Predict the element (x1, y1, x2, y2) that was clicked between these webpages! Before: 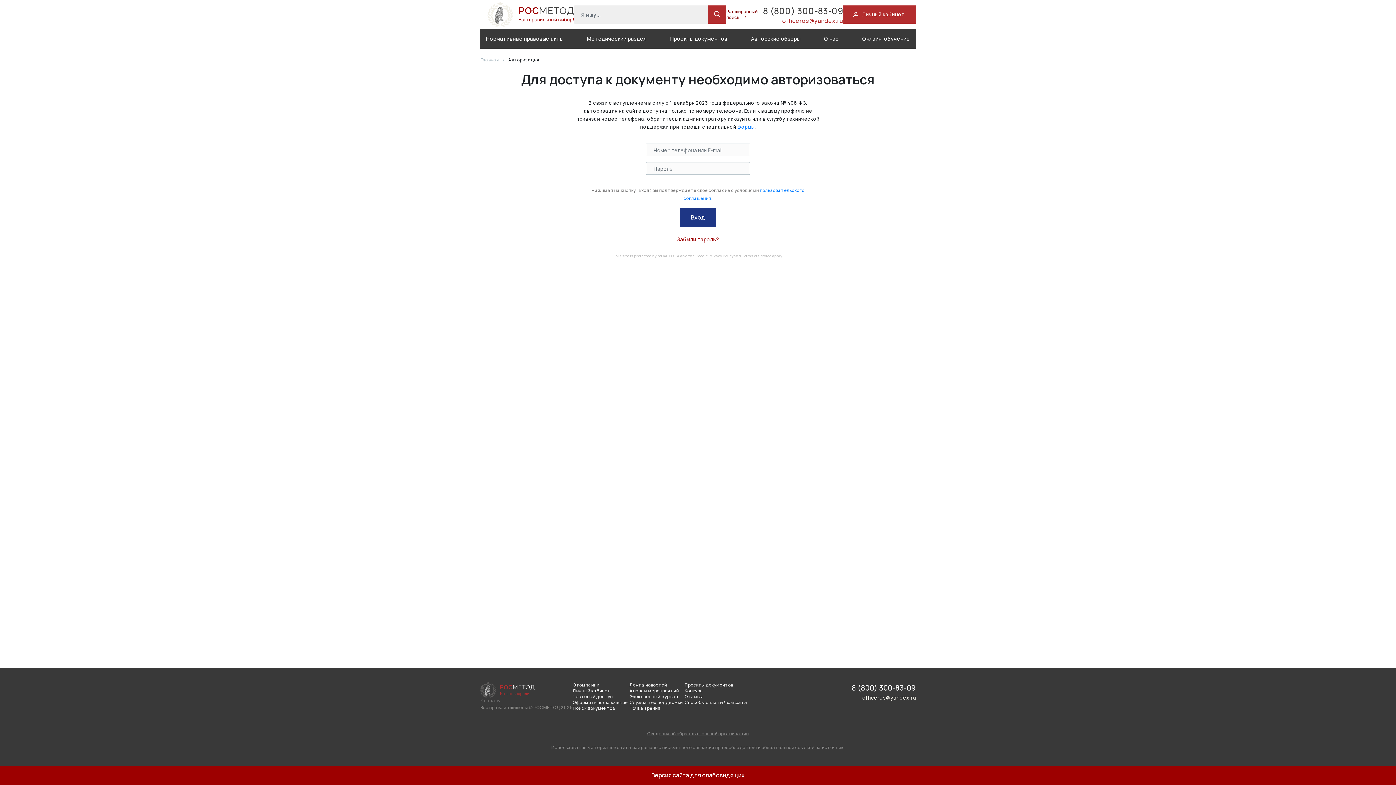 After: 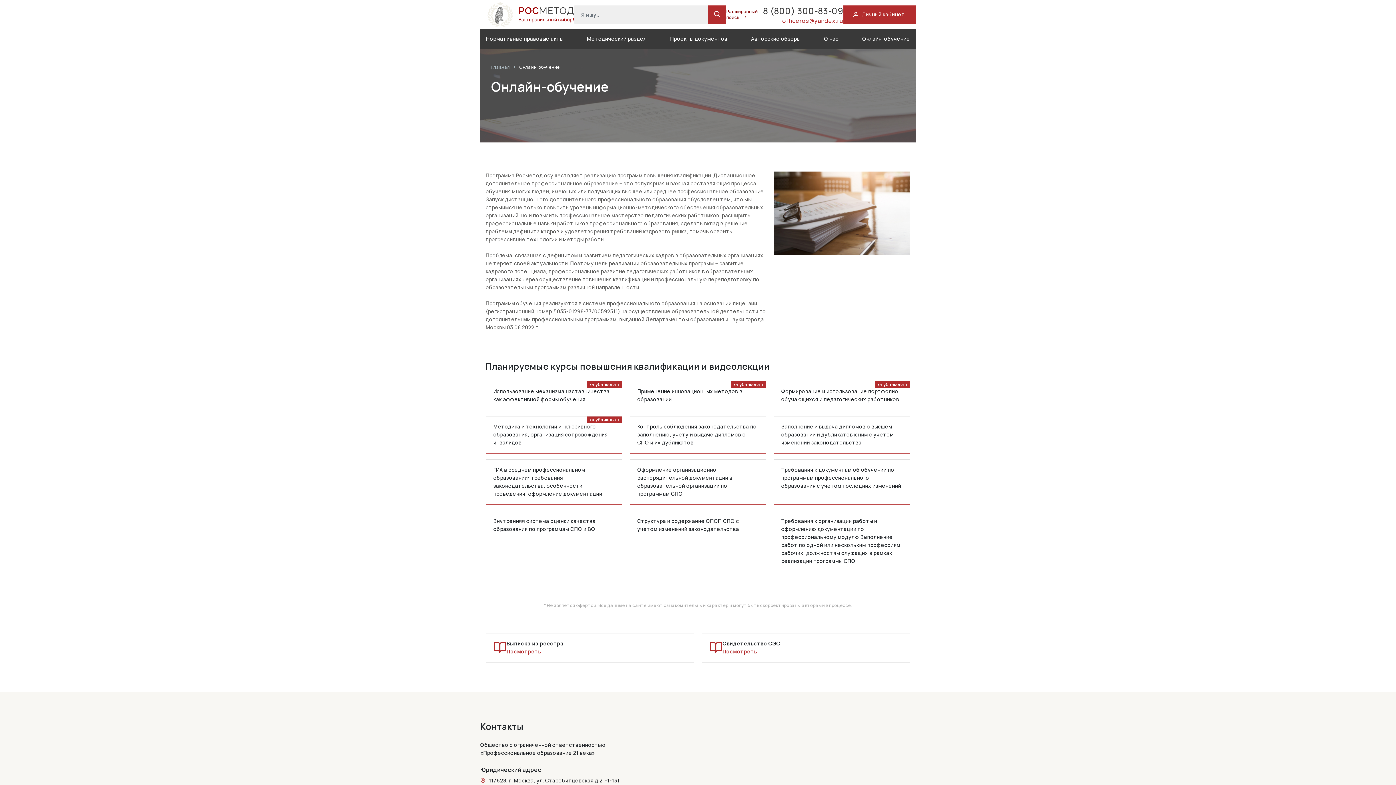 Action: label: Онлайн-обучение bbox: (856, 29, 915, 48)